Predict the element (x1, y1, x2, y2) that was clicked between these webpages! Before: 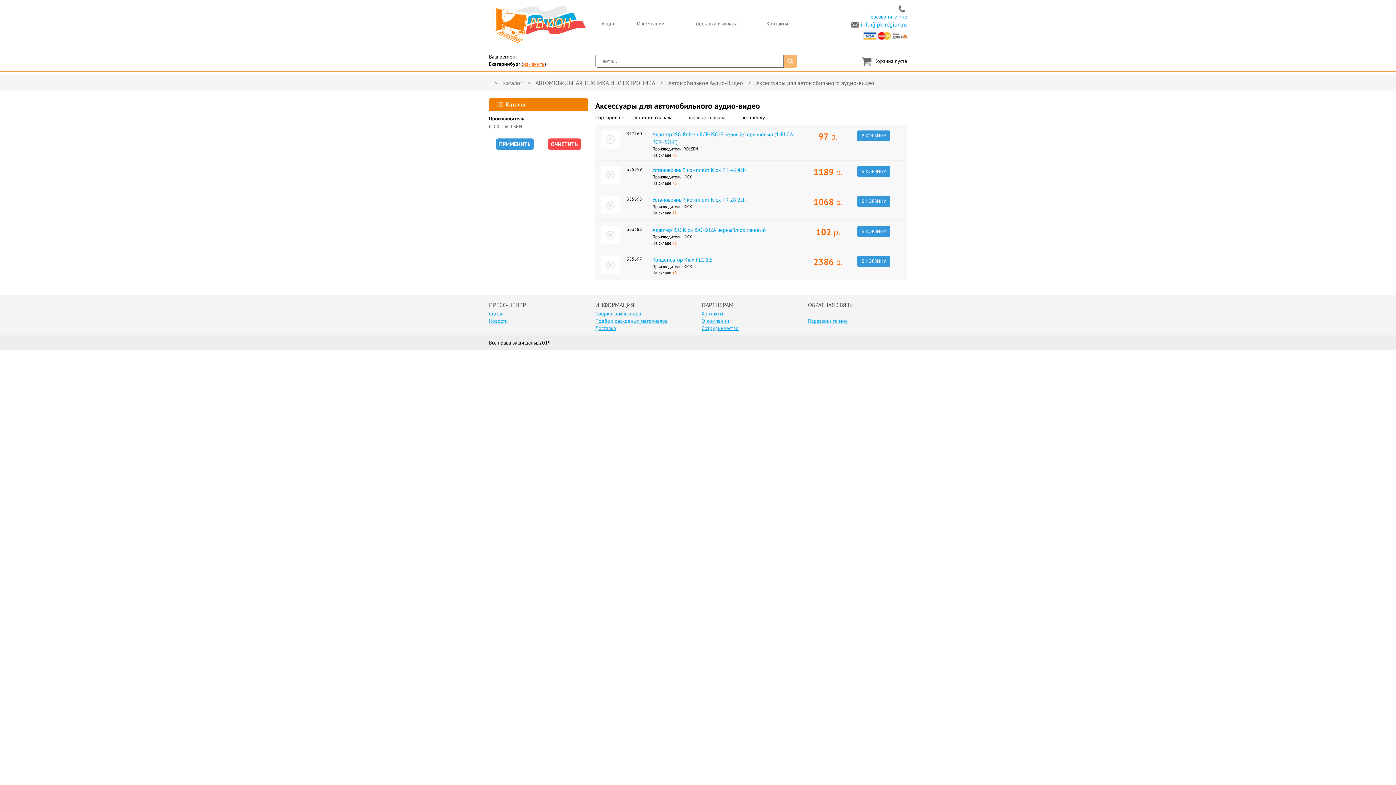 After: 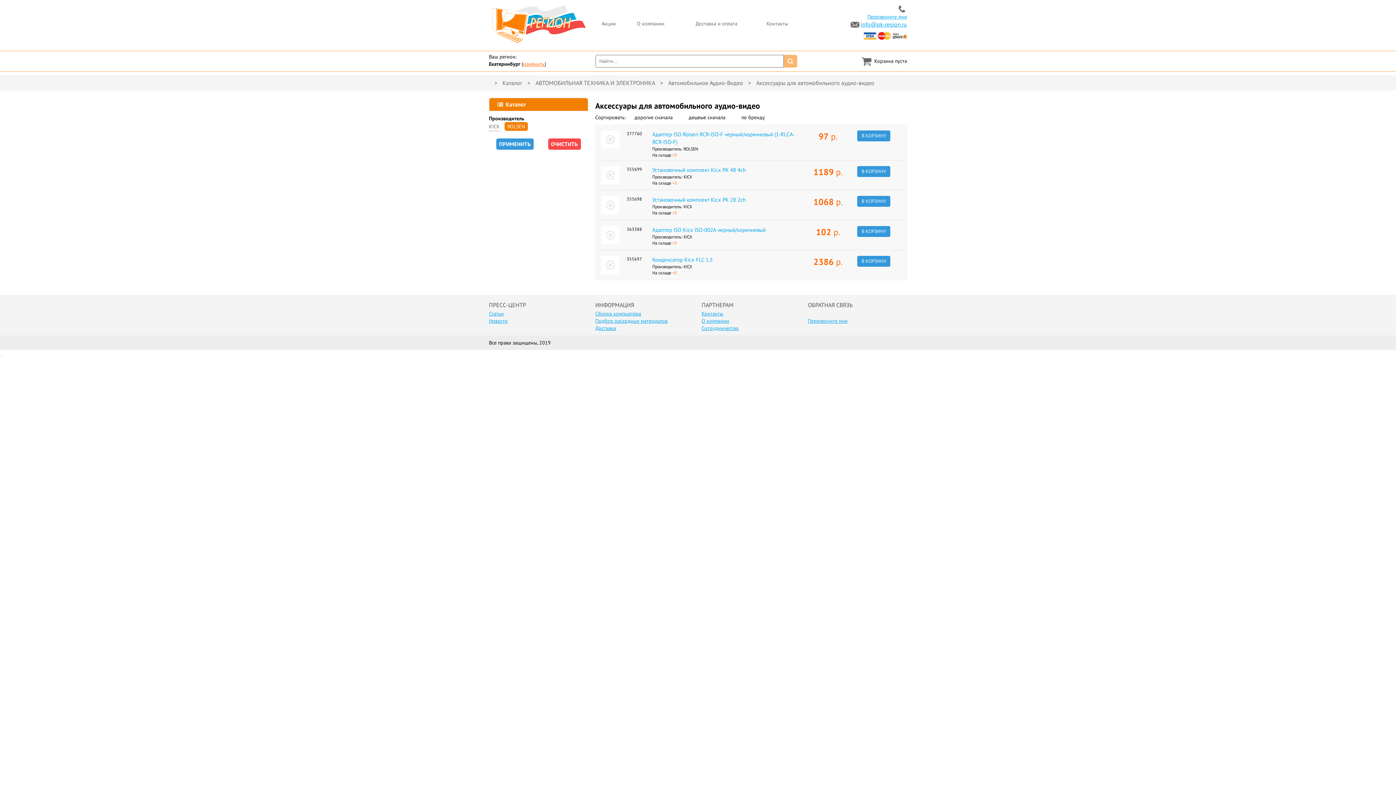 Action: label: ROLSEN bbox: (504, 122, 522, 131)